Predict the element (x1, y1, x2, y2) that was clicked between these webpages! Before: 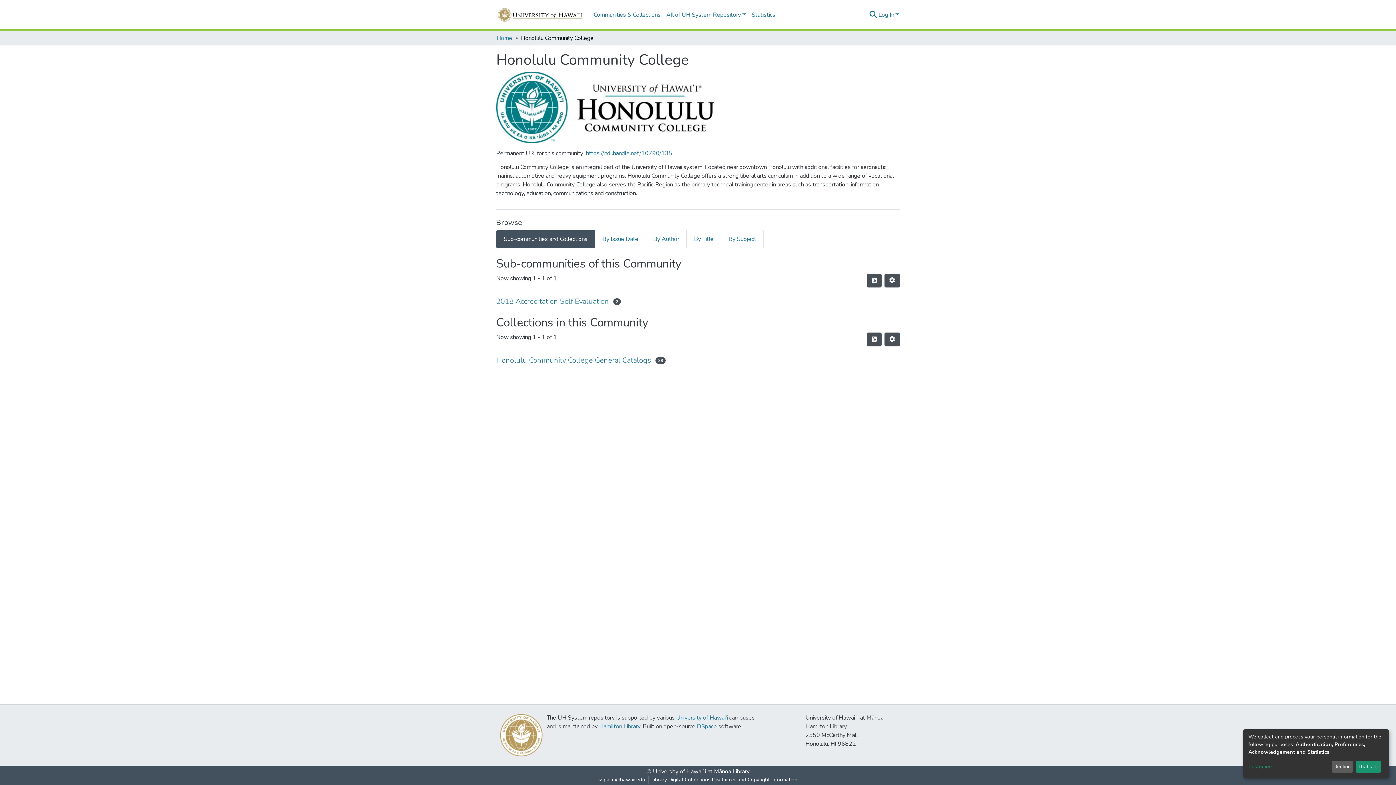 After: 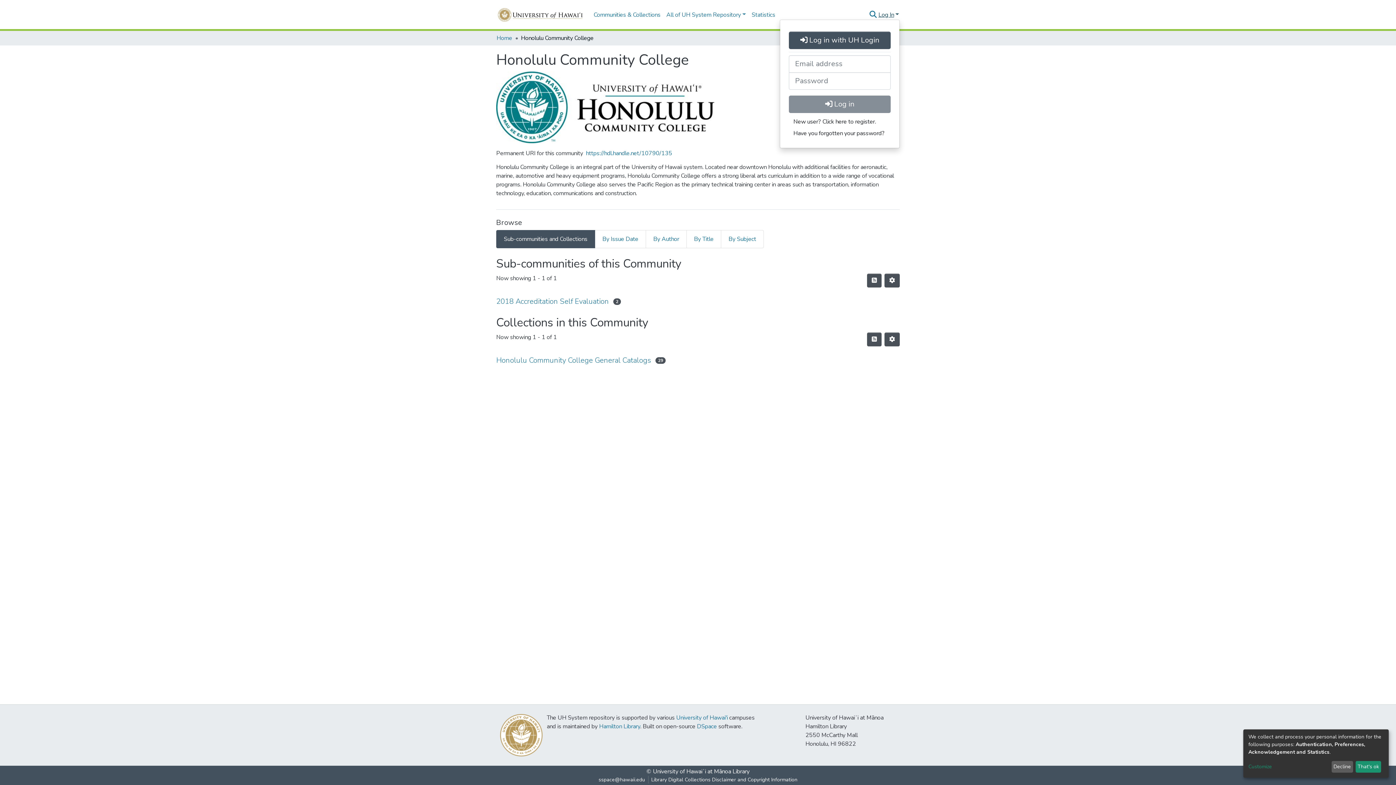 Action: label: Log In bbox: (877, 10, 900, 18)